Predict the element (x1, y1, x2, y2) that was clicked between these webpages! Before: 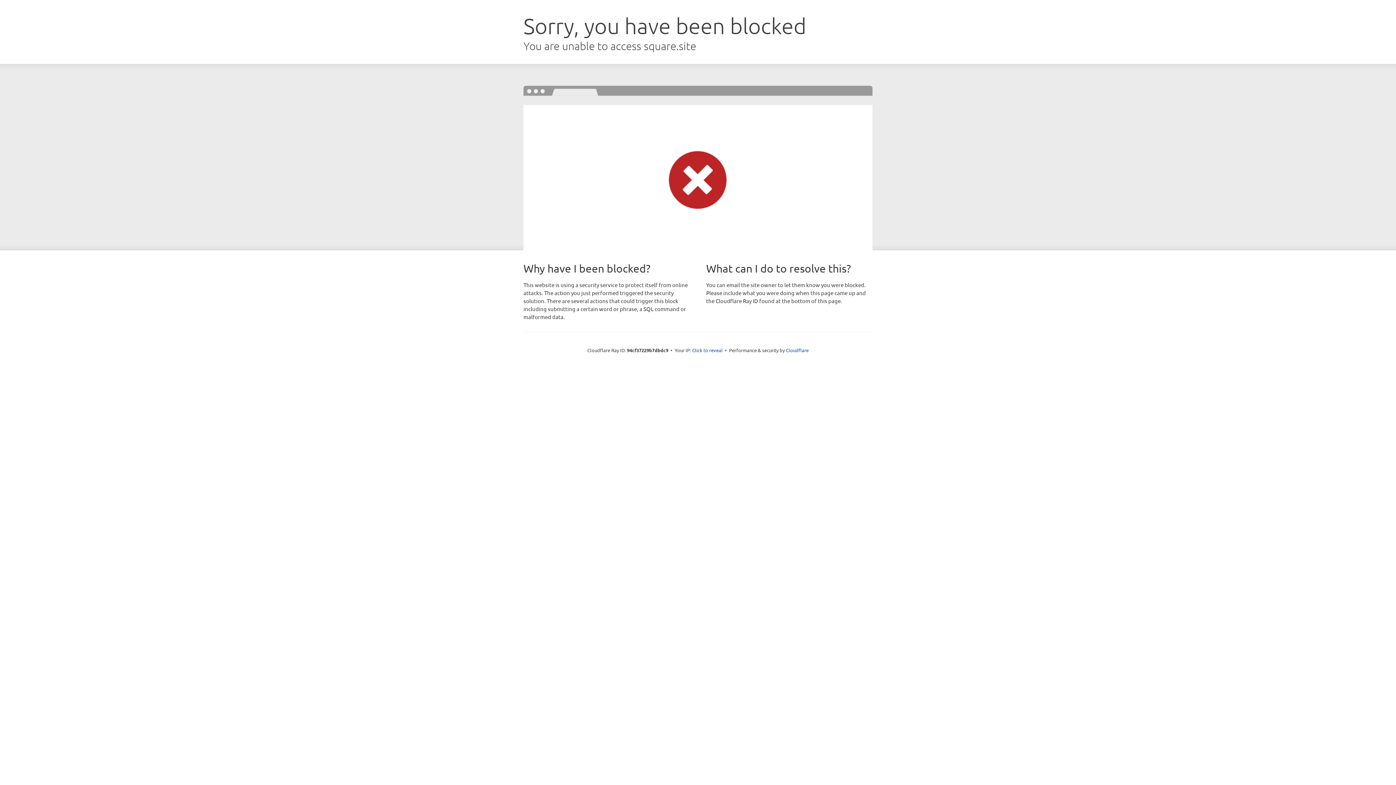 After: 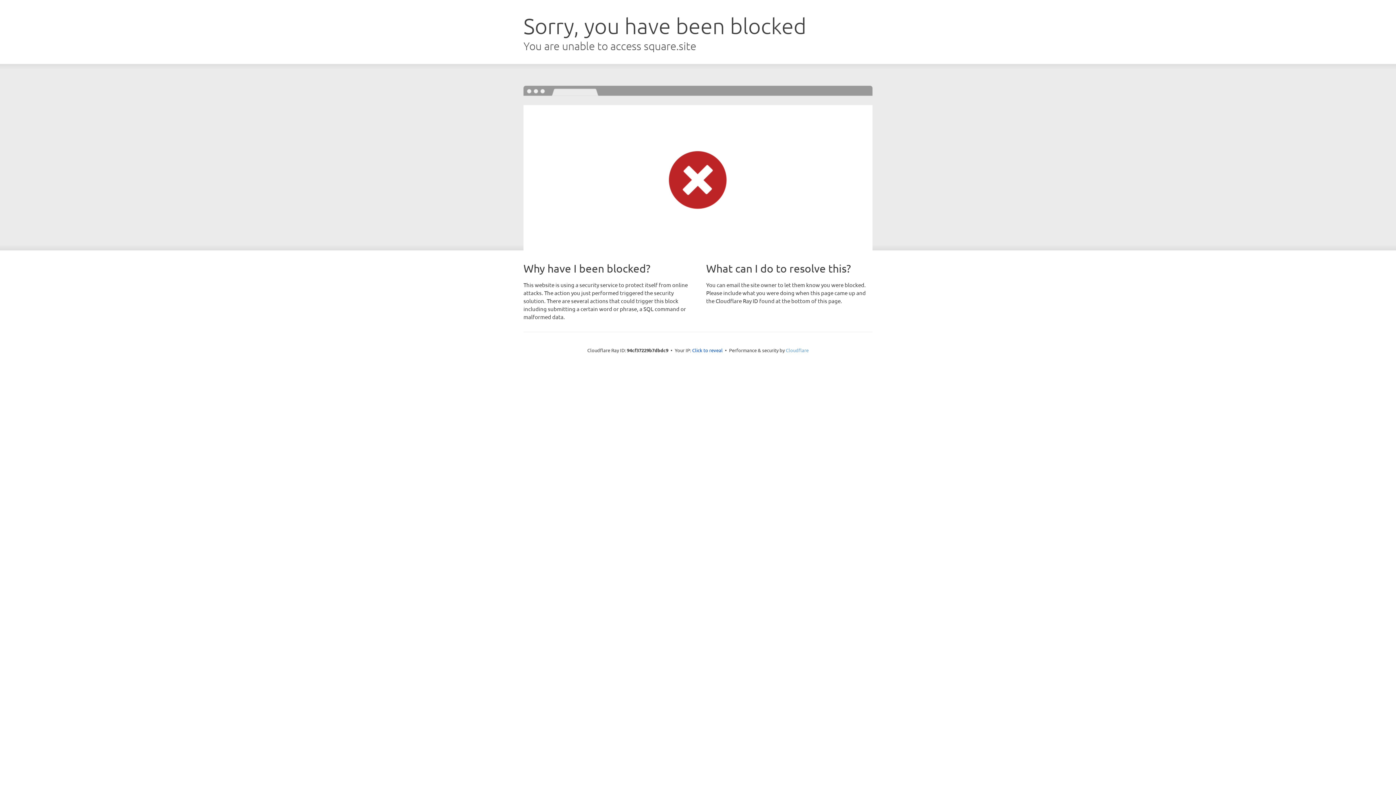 Action: bbox: (786, 347, 808, 353) label: Cloudflare